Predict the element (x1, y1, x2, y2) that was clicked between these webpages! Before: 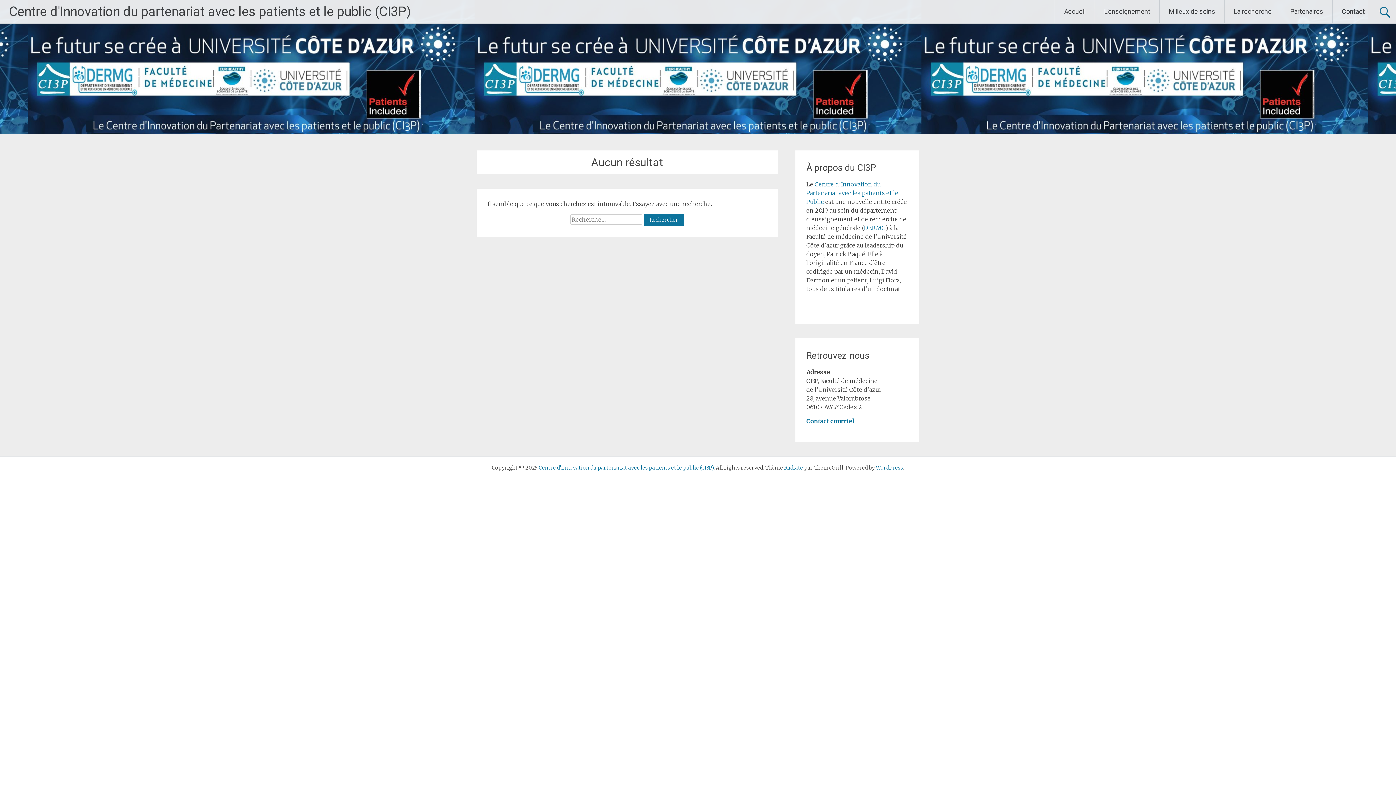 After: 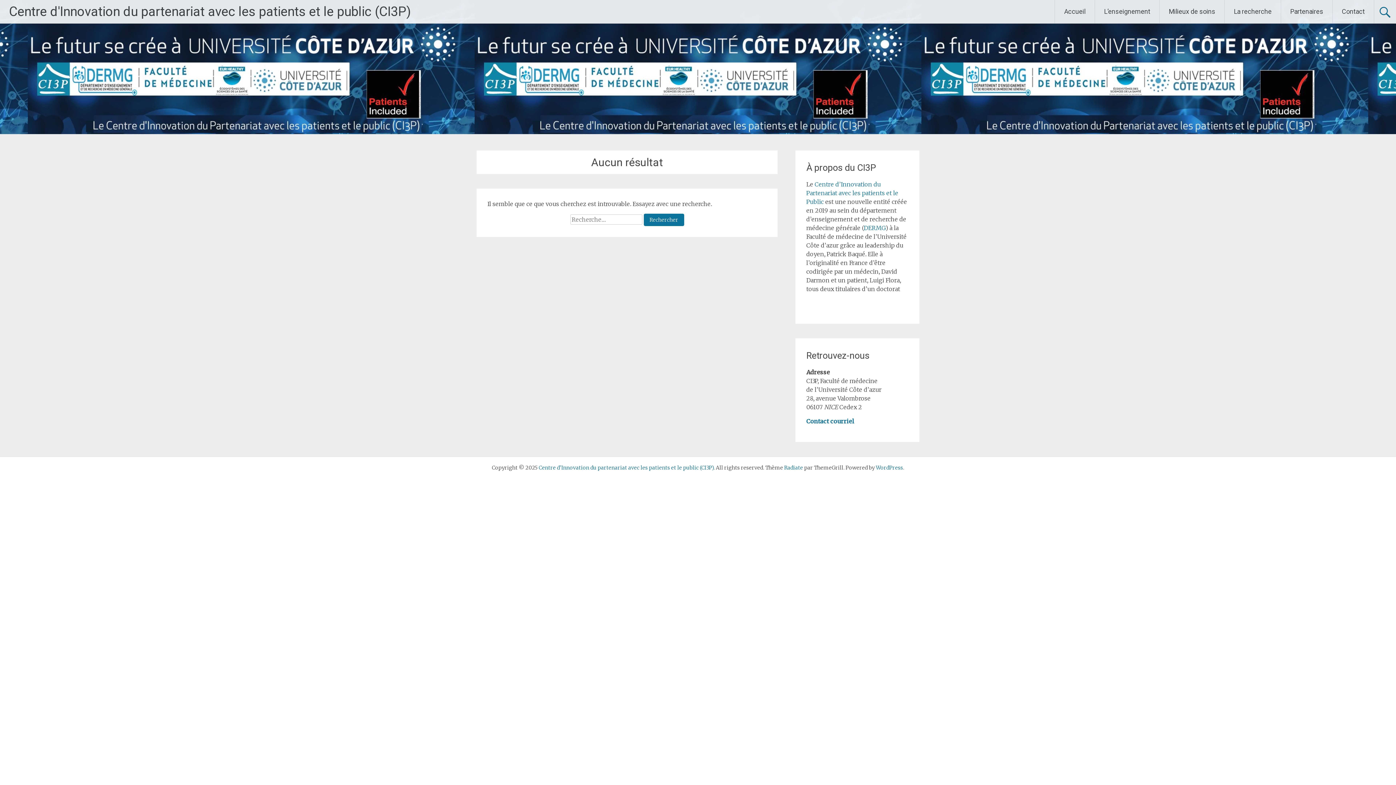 Action: bbox: (806, 180, 898, 205) label: Centre d’Innovation du Partenariat avec les patients et le Public (s’ouvre dans un nouvel onglet)